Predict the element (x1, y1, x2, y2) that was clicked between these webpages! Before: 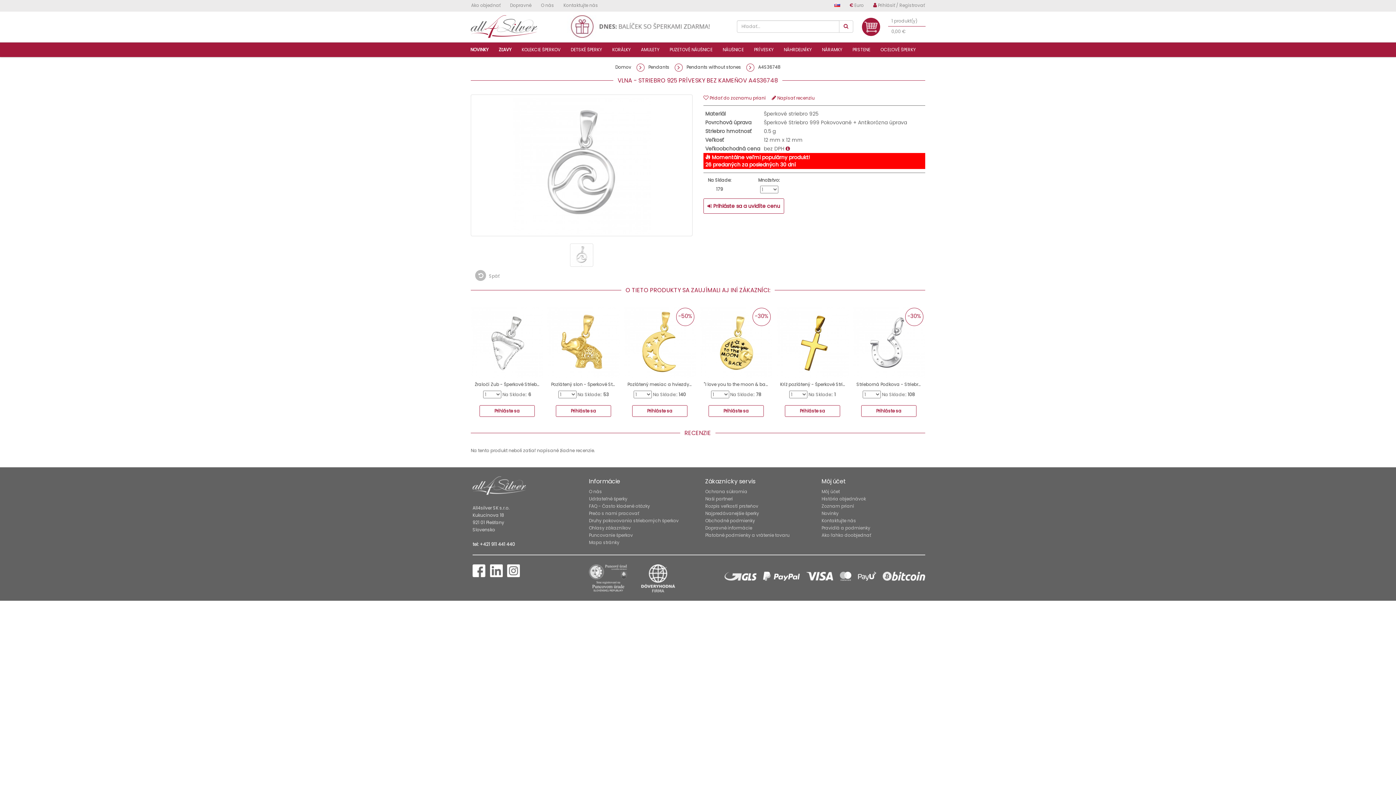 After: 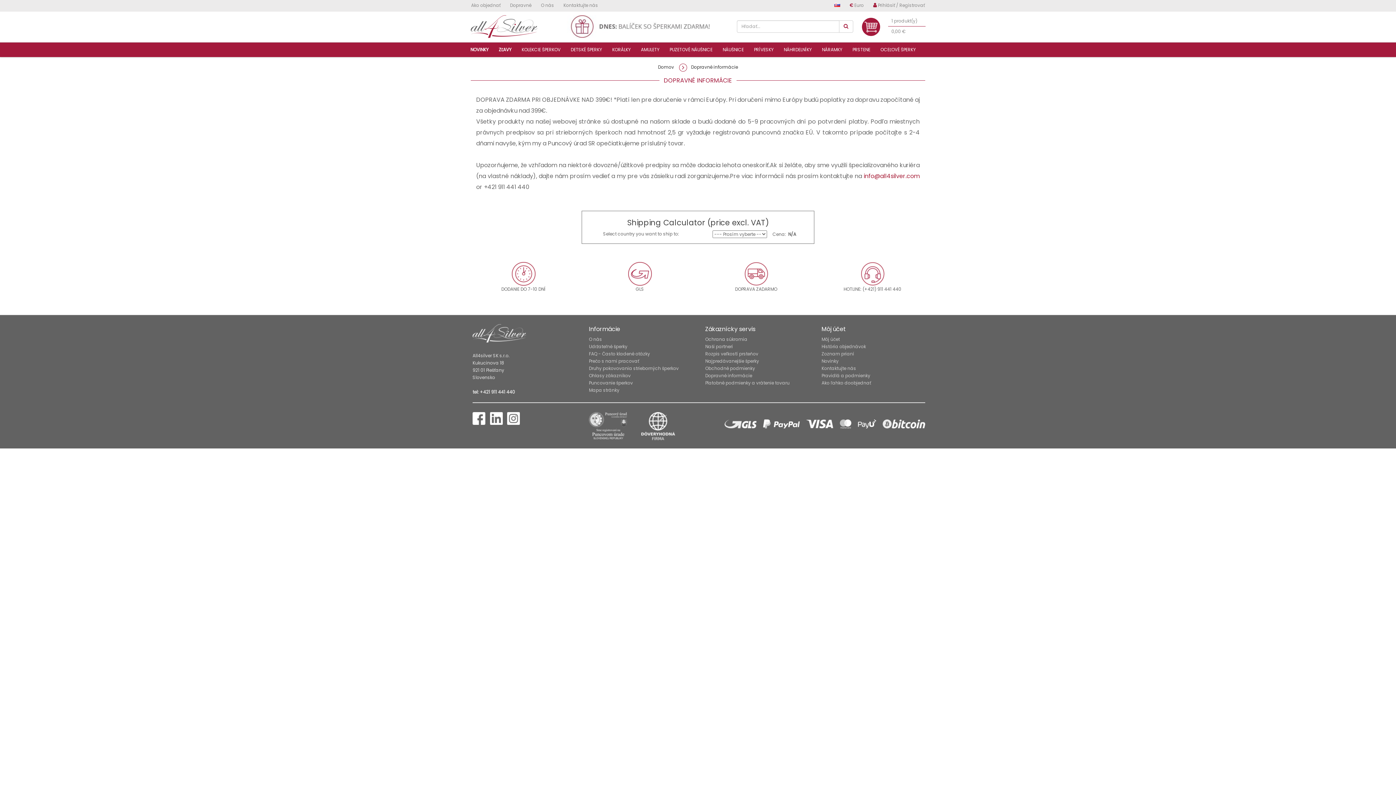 Action: bbox: (705, 524, 809, 532) label: Dopravné informácie